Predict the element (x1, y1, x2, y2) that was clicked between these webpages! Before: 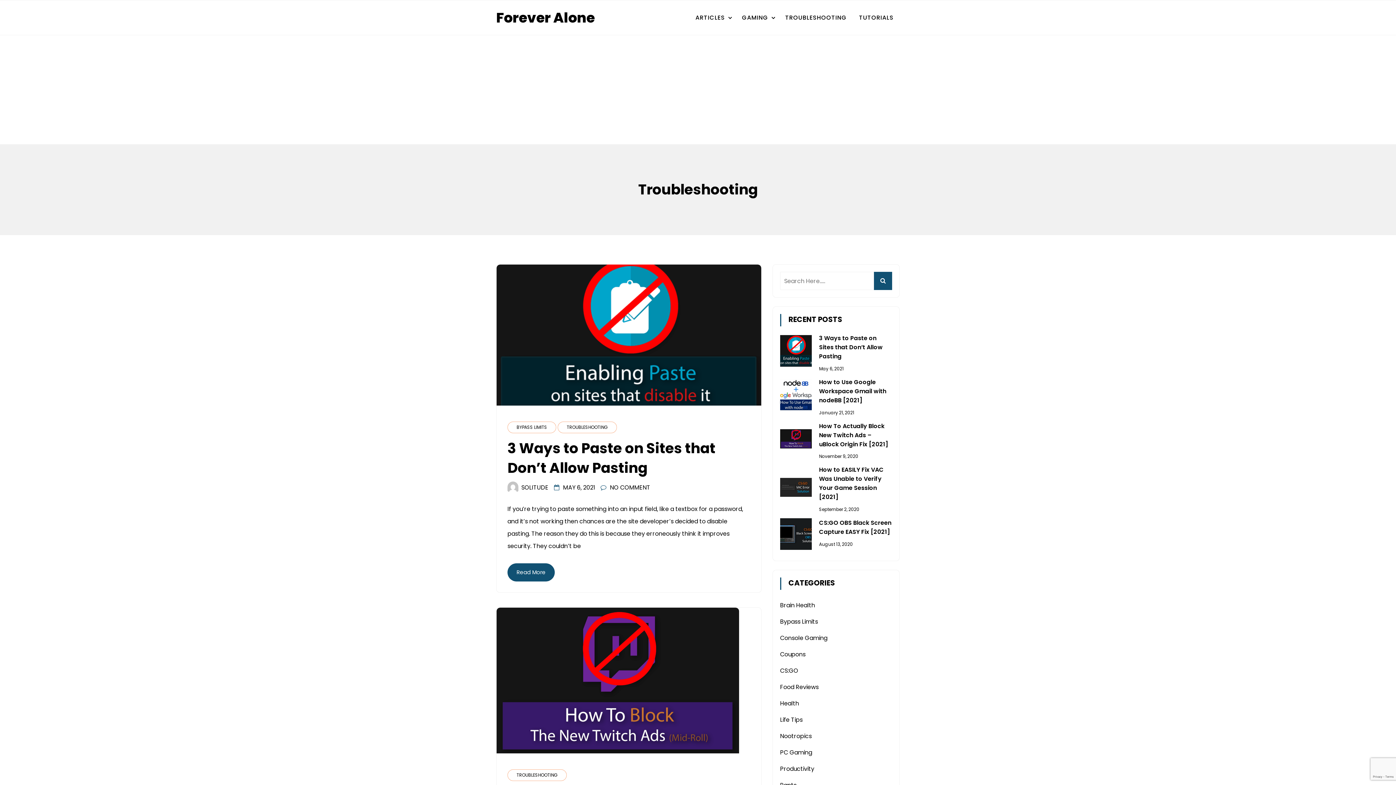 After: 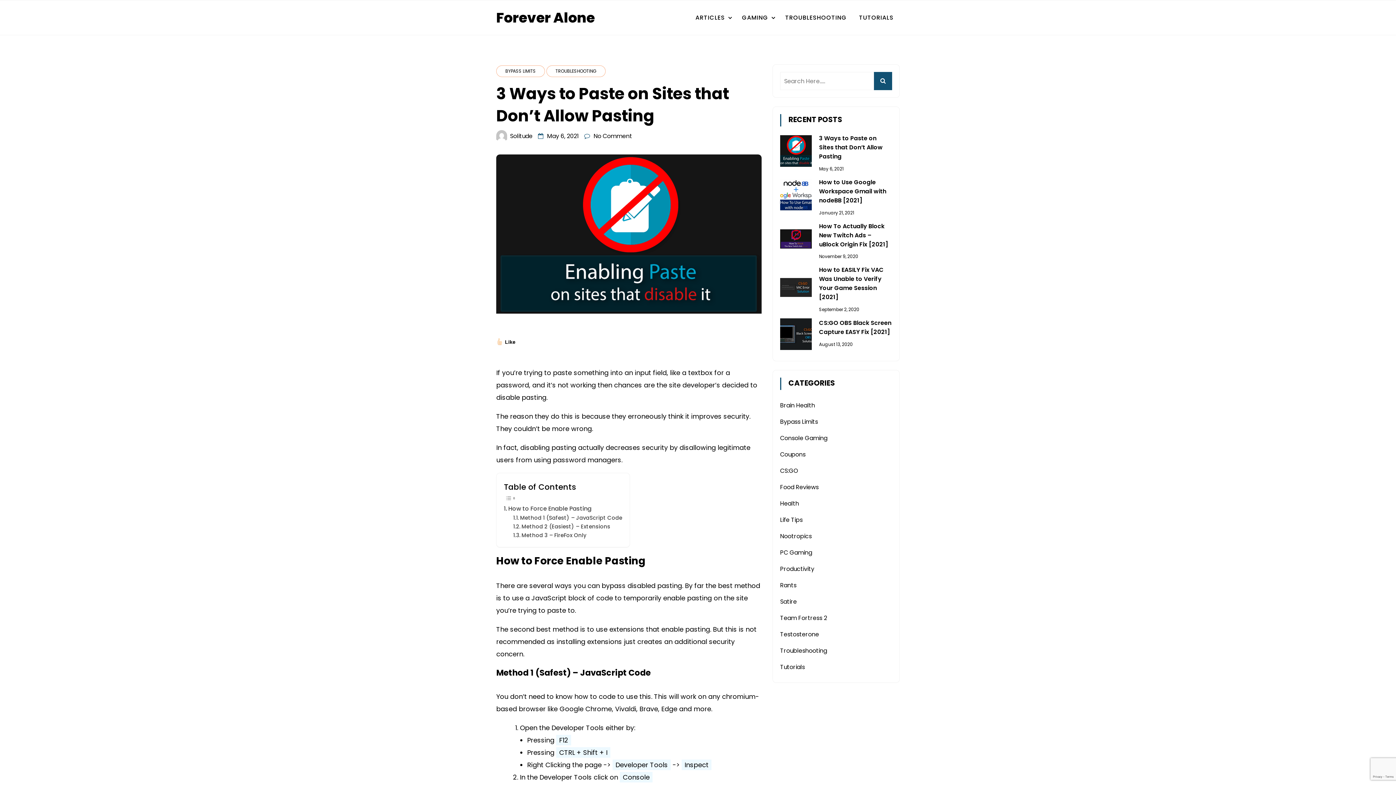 Action: bbox: (496, 264, 761, 409)